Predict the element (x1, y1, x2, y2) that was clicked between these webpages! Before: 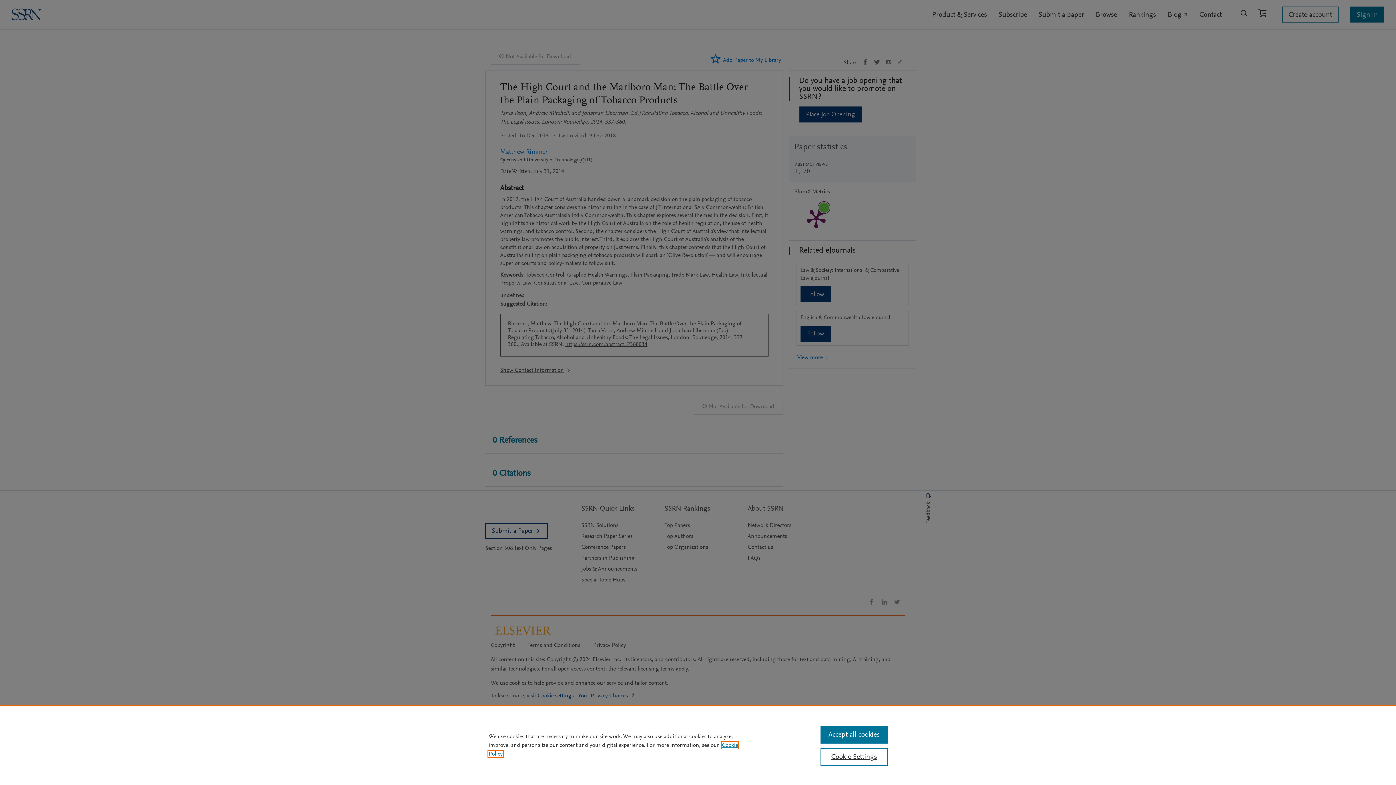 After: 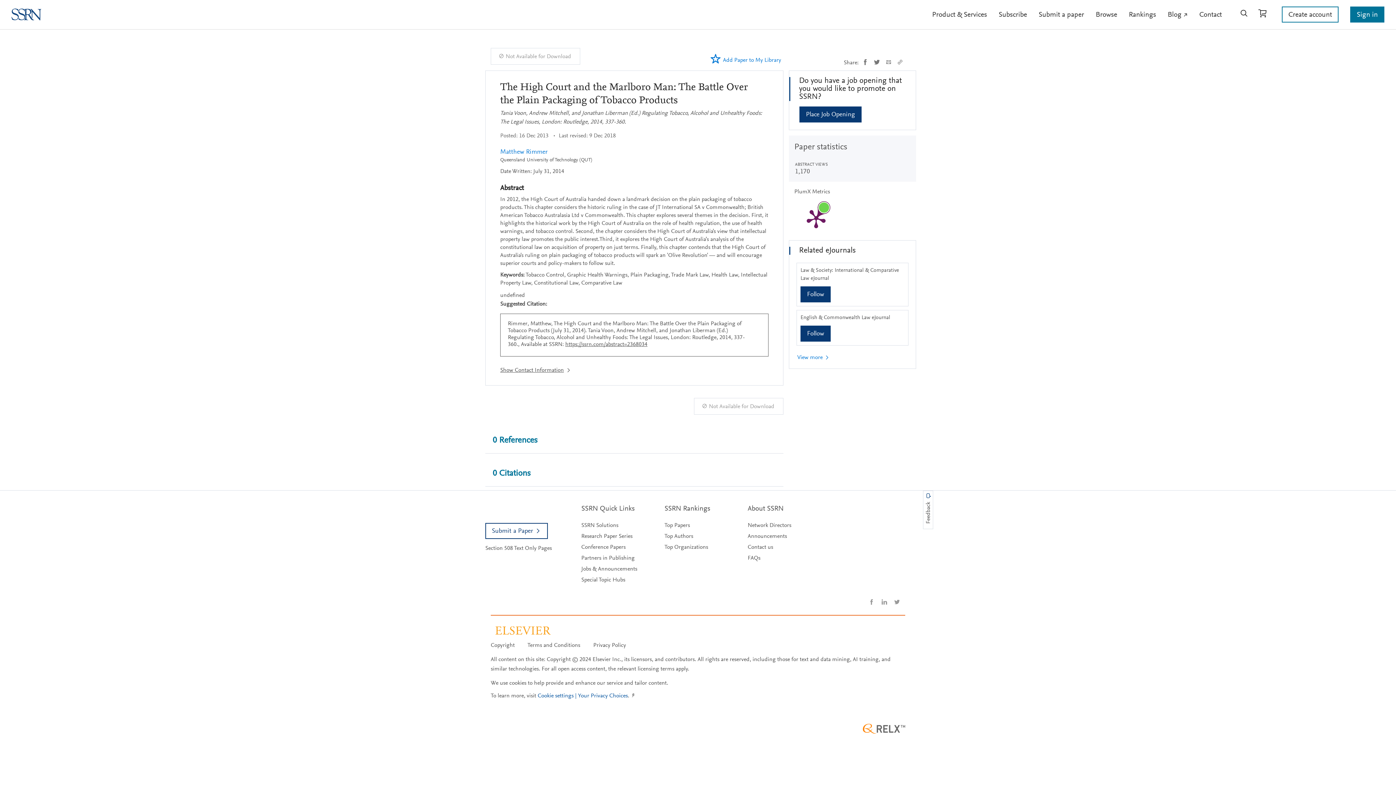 Action: label: Accept all cookies bbox: (820, 726, 887, 744)